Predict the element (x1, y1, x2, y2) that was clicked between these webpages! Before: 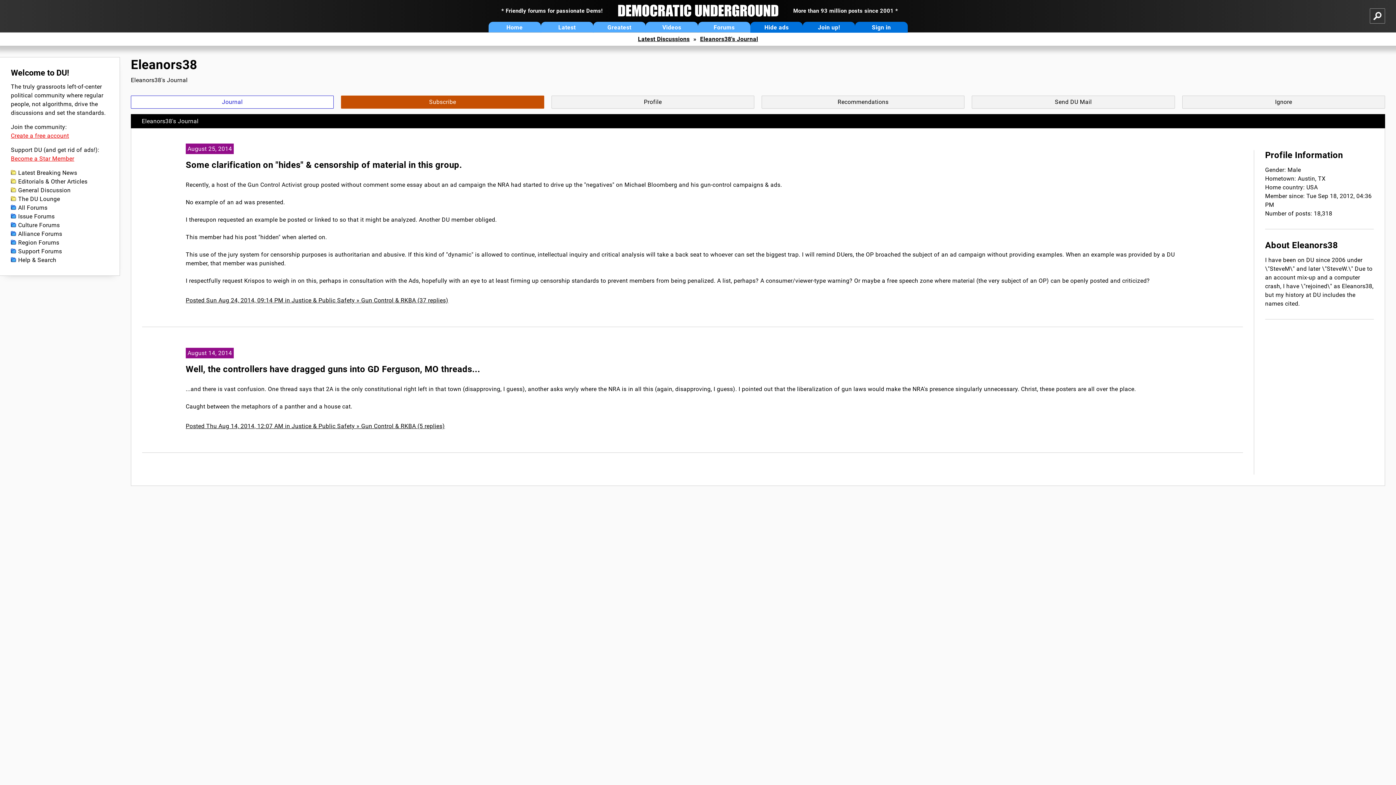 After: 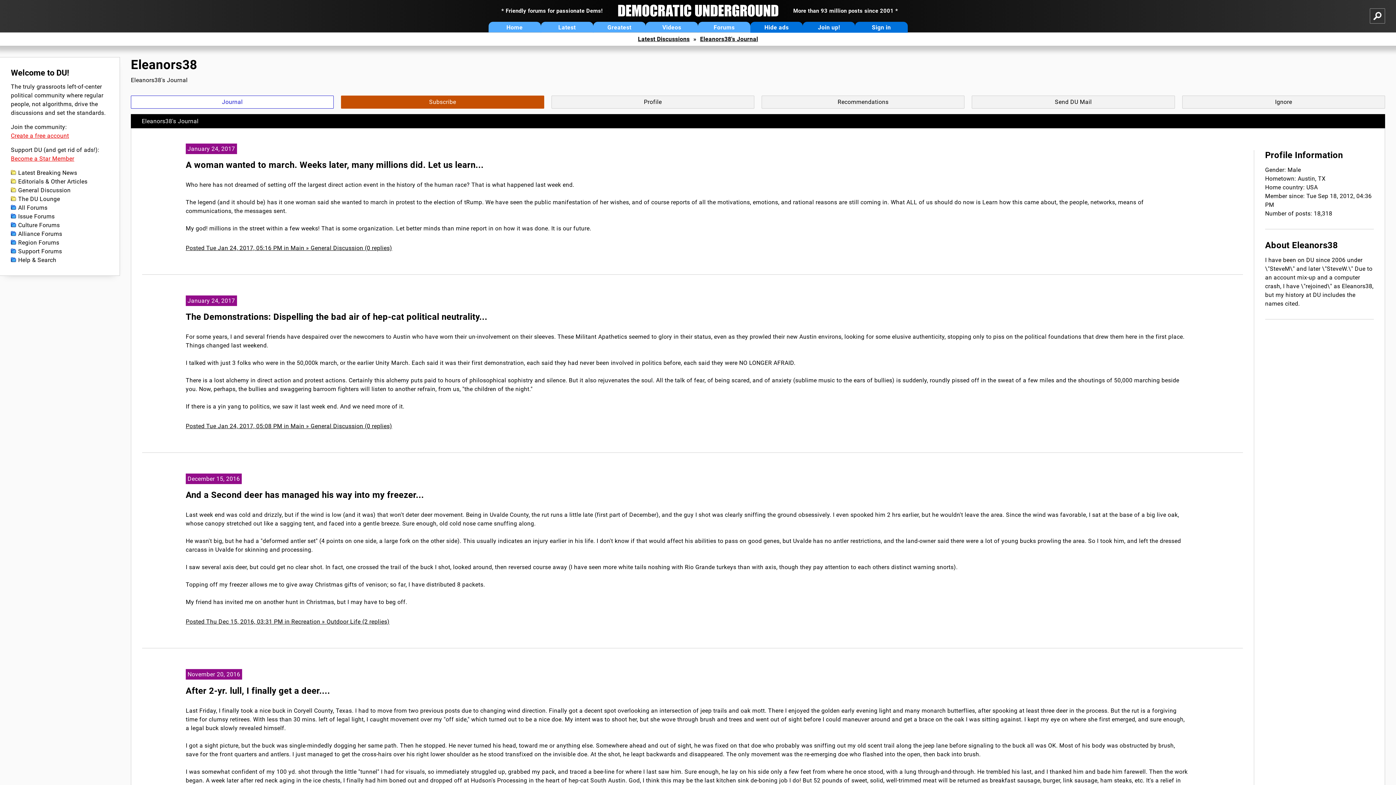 Action: label: Journal bbox: (130, 95, 333, 108)